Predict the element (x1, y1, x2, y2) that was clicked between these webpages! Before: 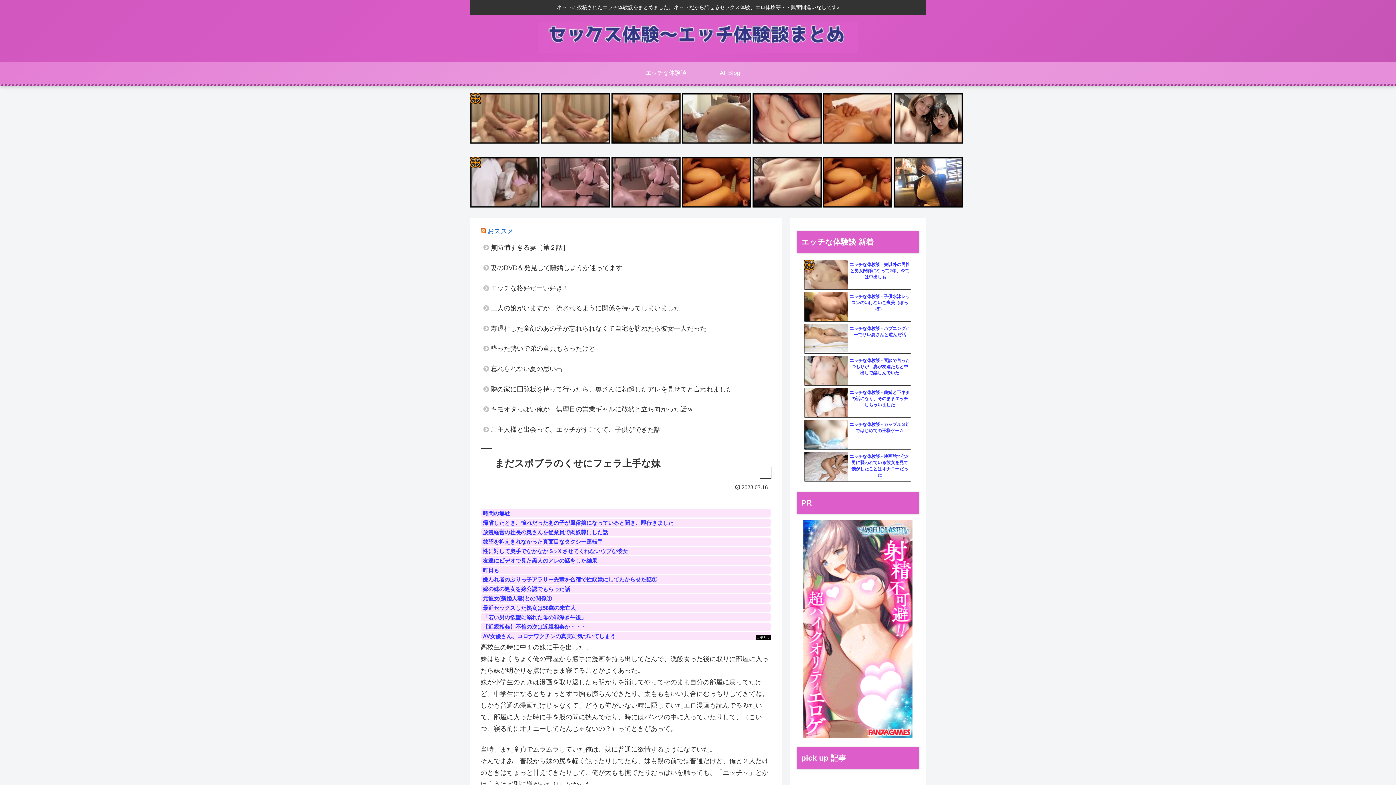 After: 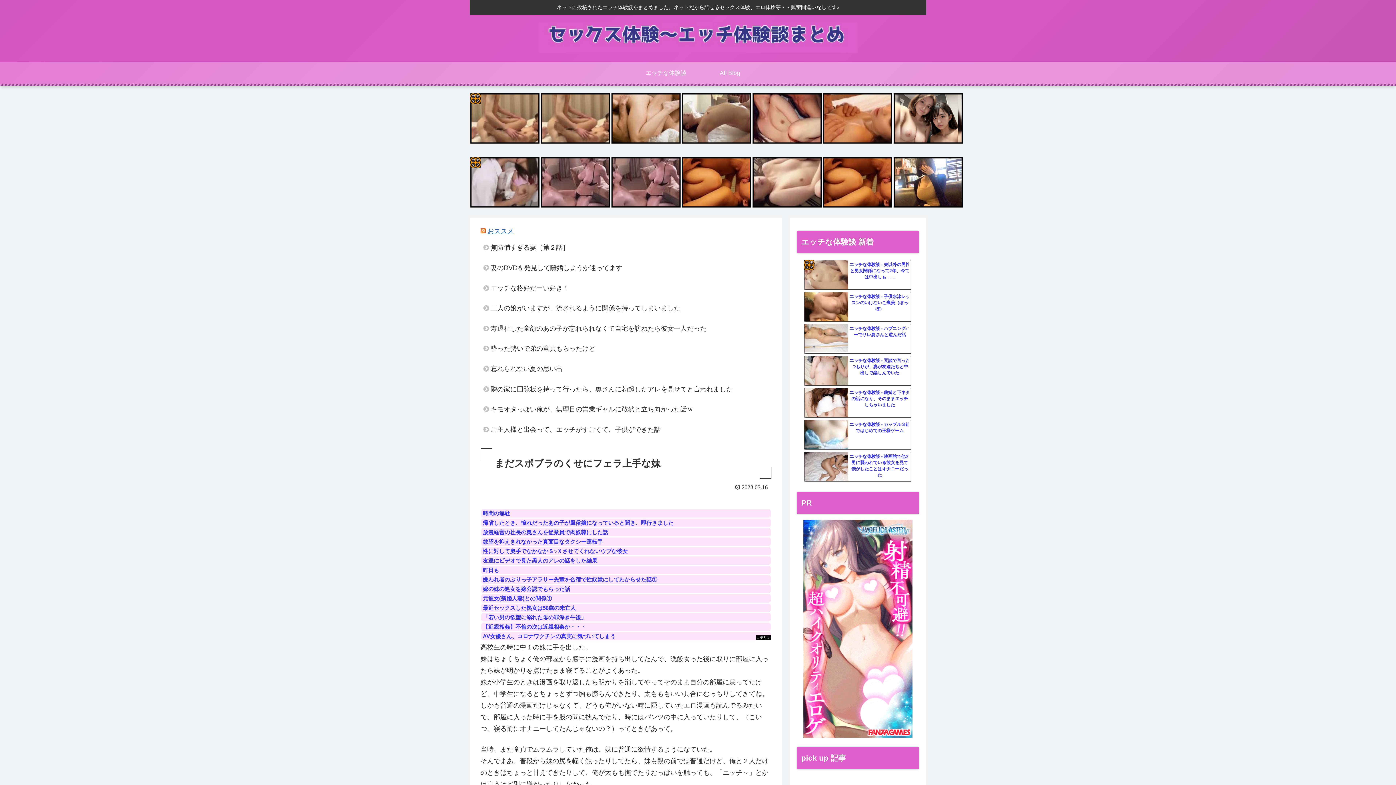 Action: bbox: (804, 388, 848, 418)